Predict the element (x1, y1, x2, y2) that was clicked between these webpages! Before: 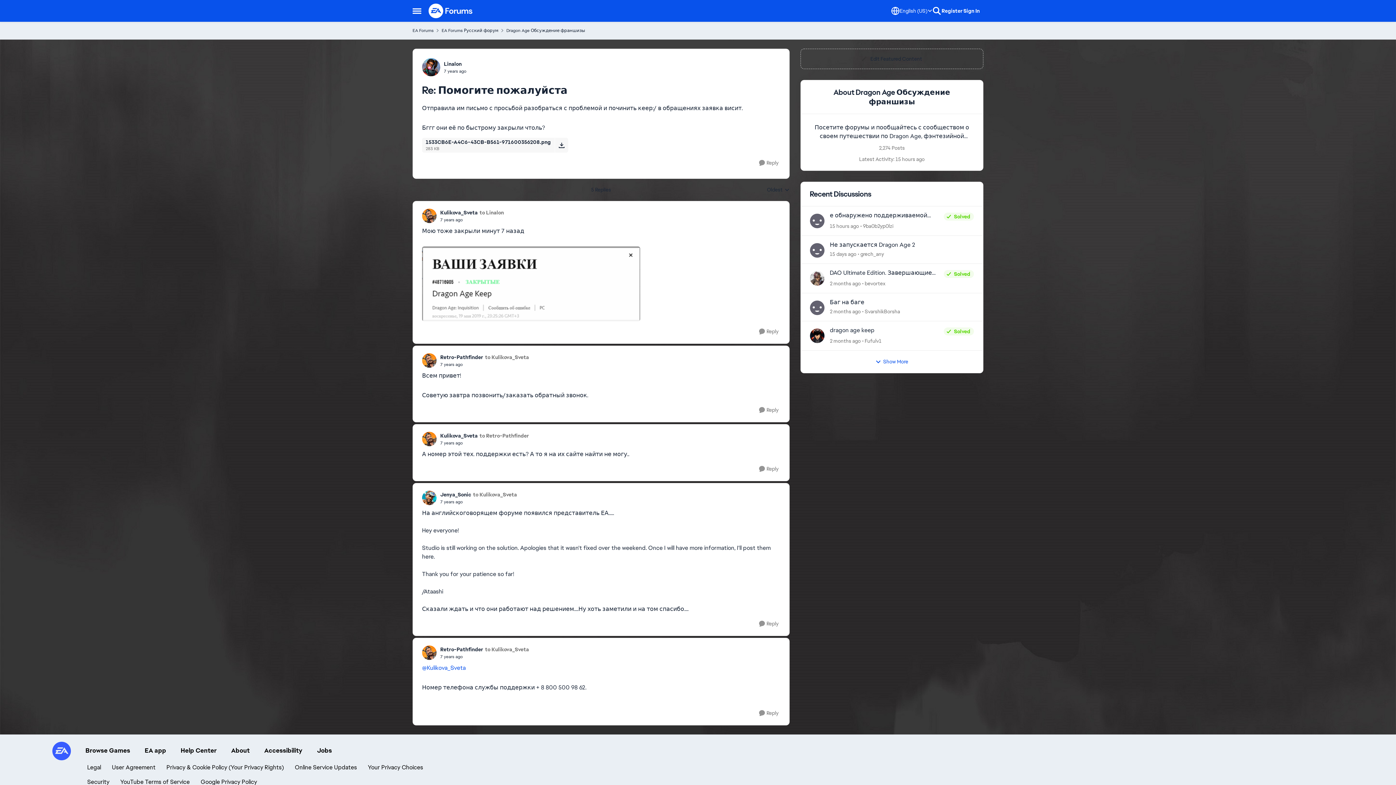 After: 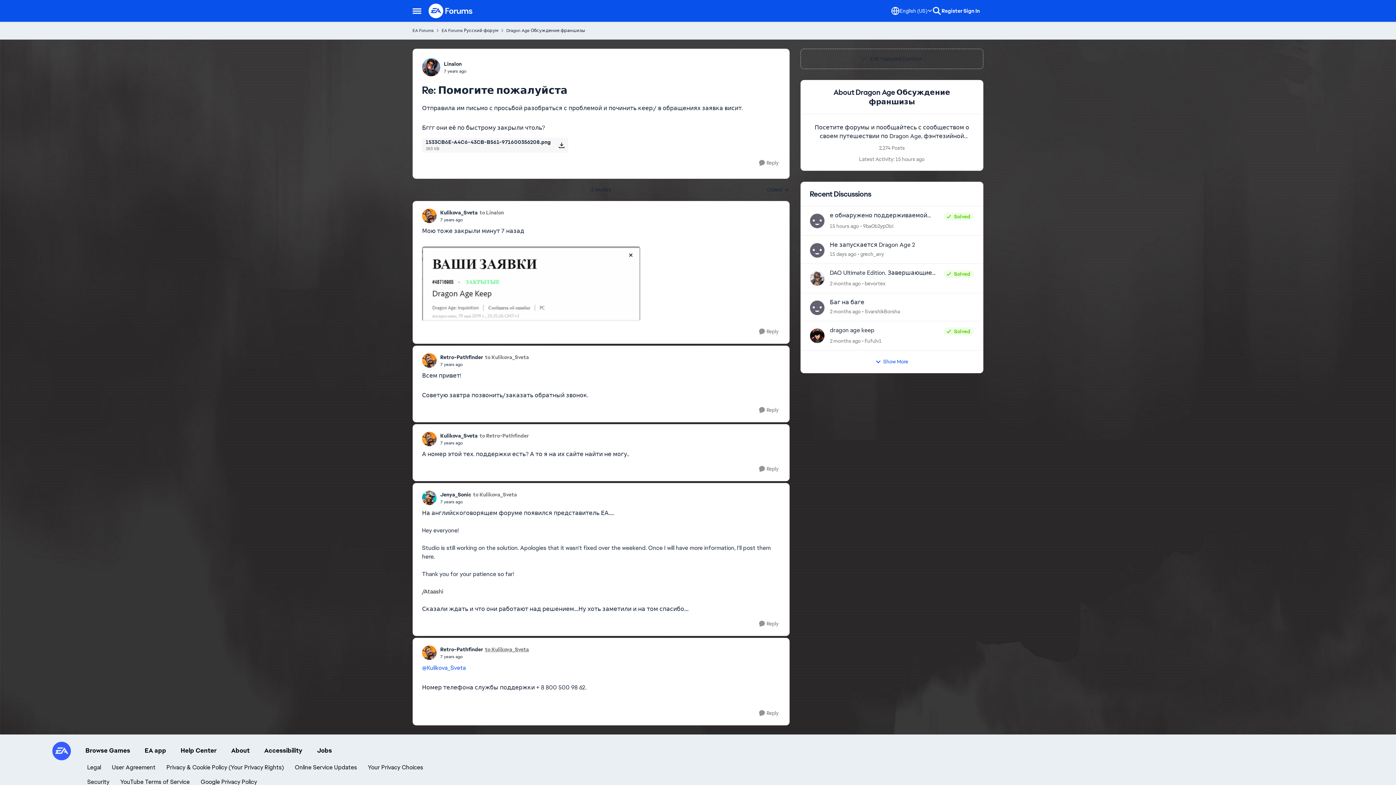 Action: bbox: (485, 646, 529, 653) label: to Kulikova_Sveta